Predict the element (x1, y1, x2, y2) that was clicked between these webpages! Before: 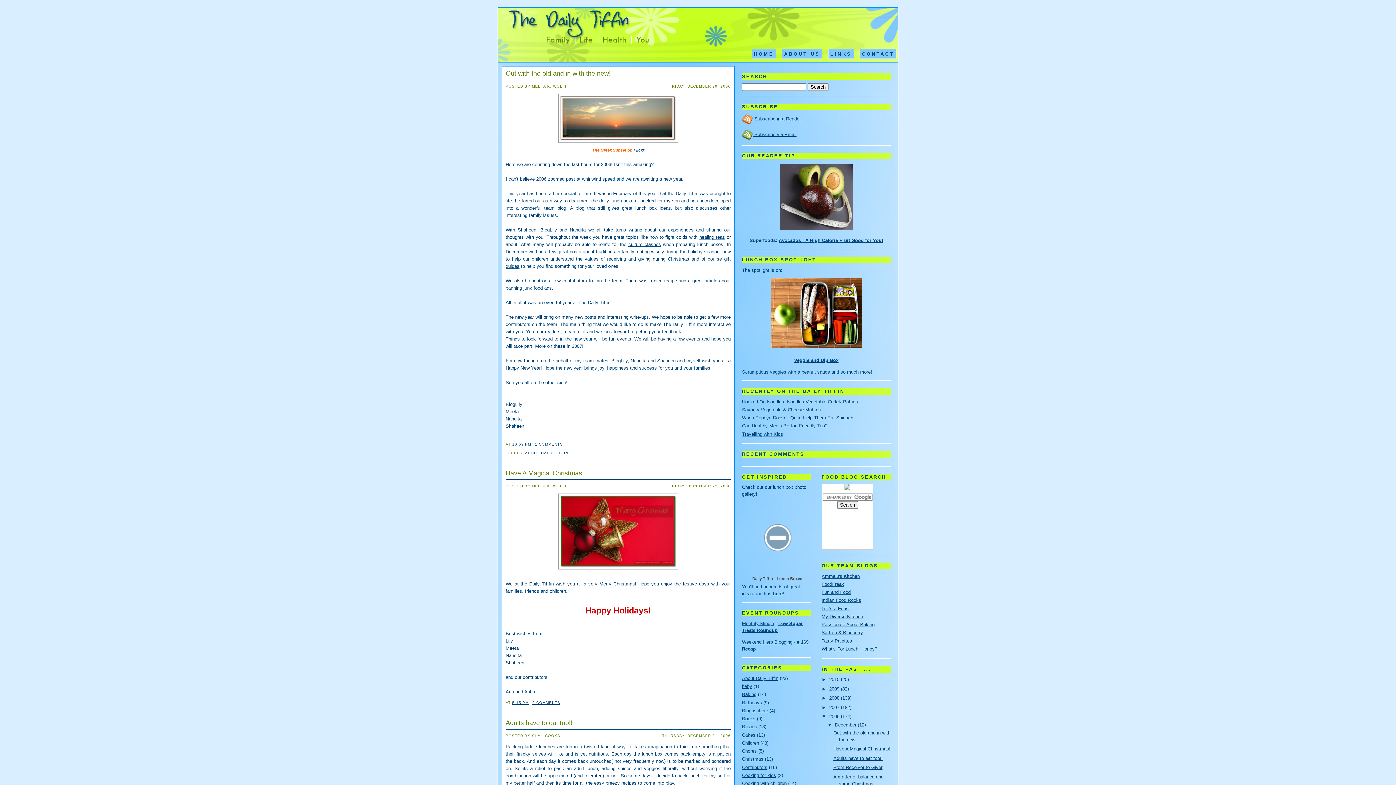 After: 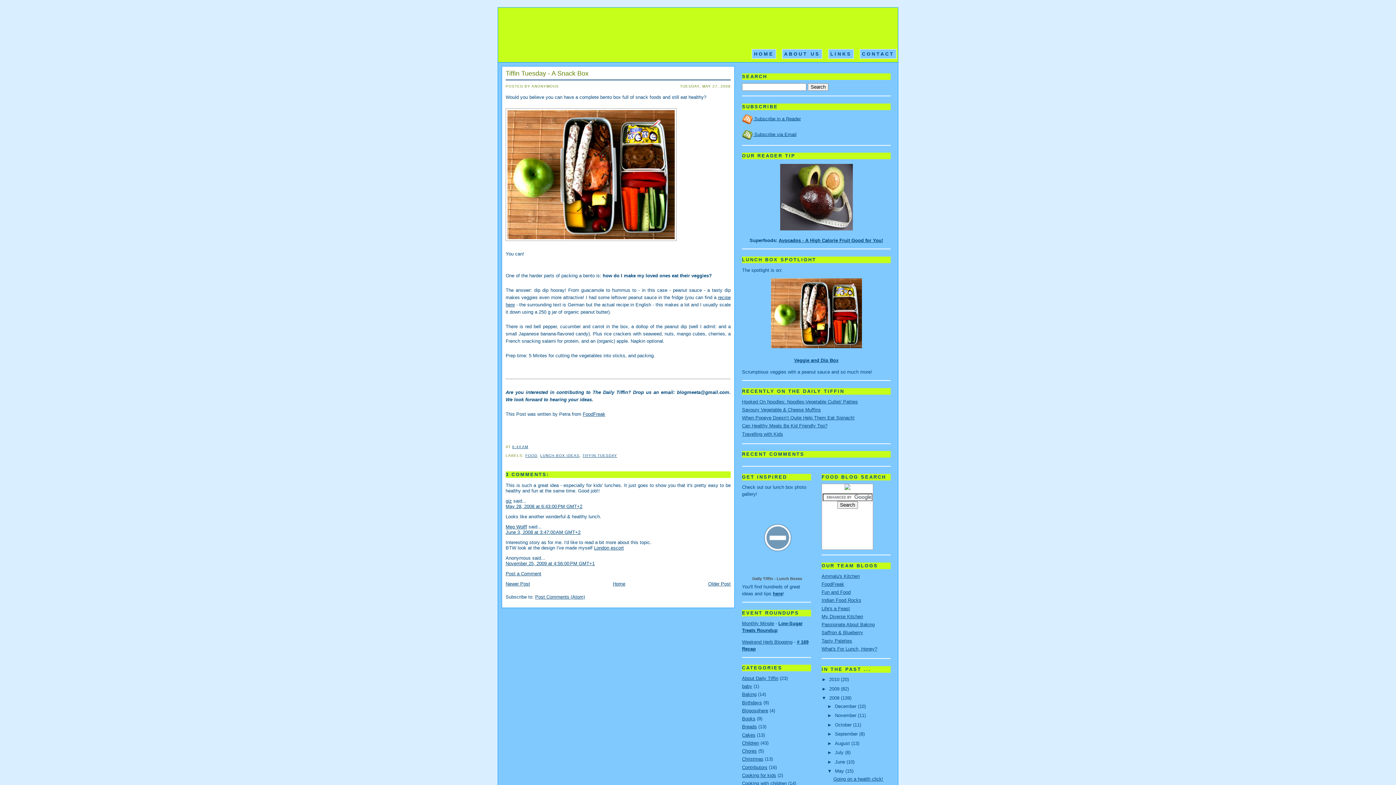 Action: bbox: (771, 344, 862, 349)